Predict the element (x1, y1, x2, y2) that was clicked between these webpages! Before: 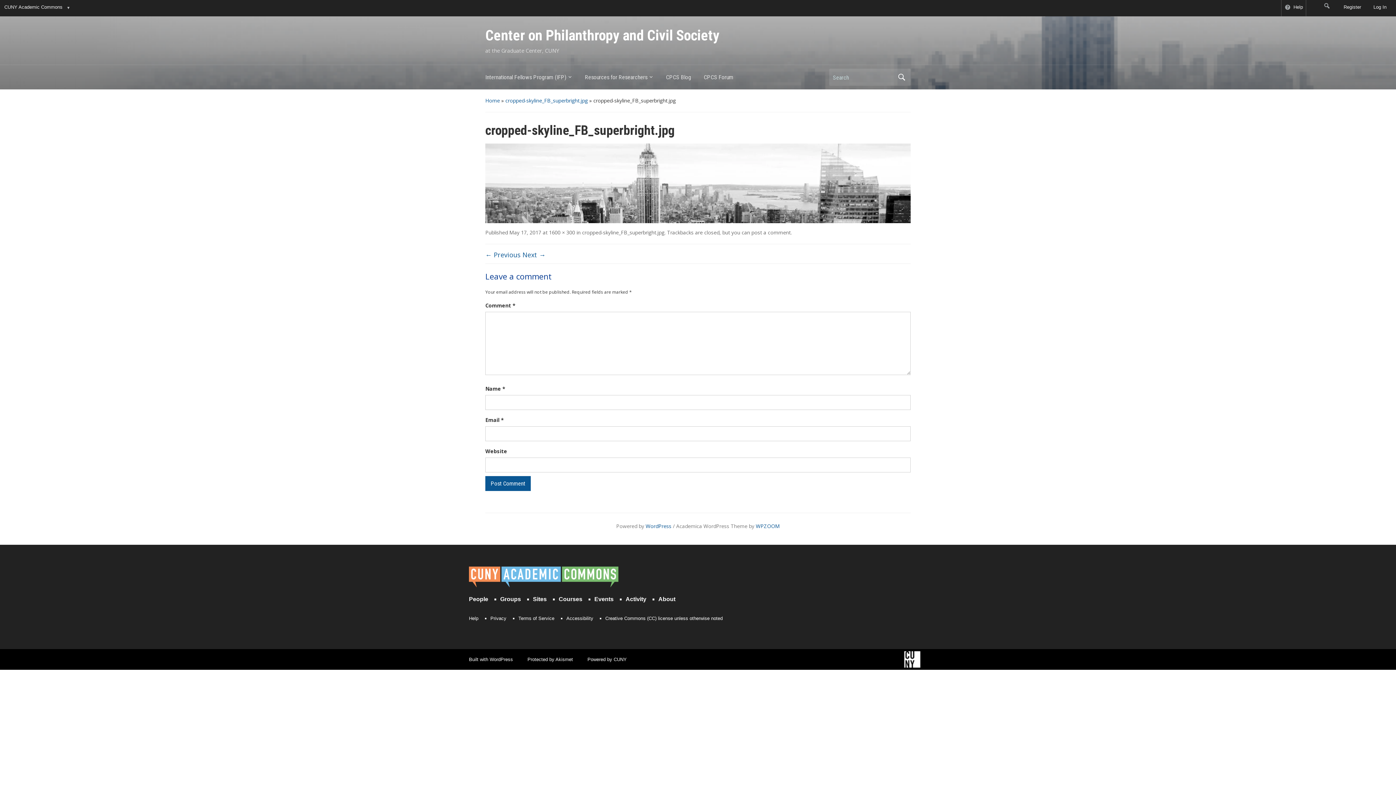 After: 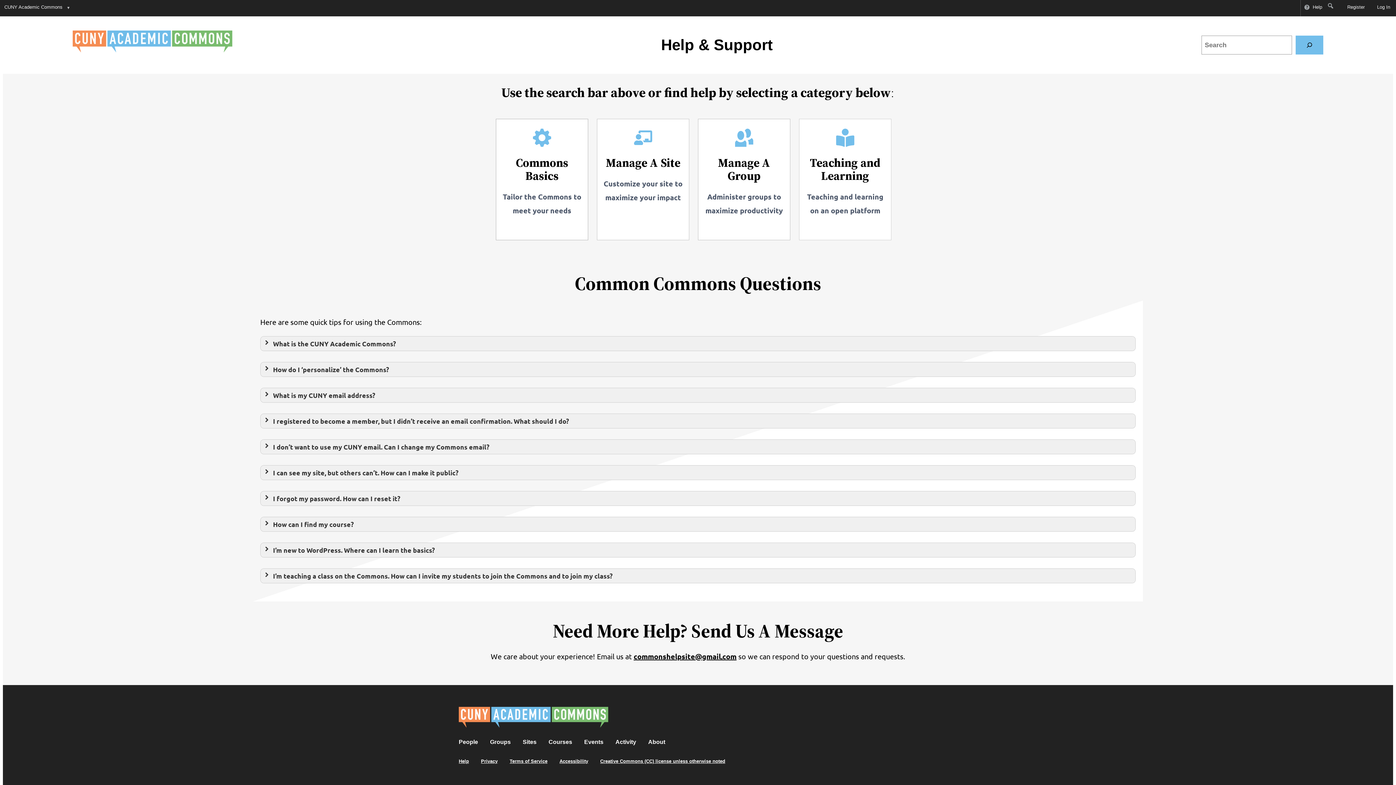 Action: bbox: (469, 615, 478, 621) label: Help